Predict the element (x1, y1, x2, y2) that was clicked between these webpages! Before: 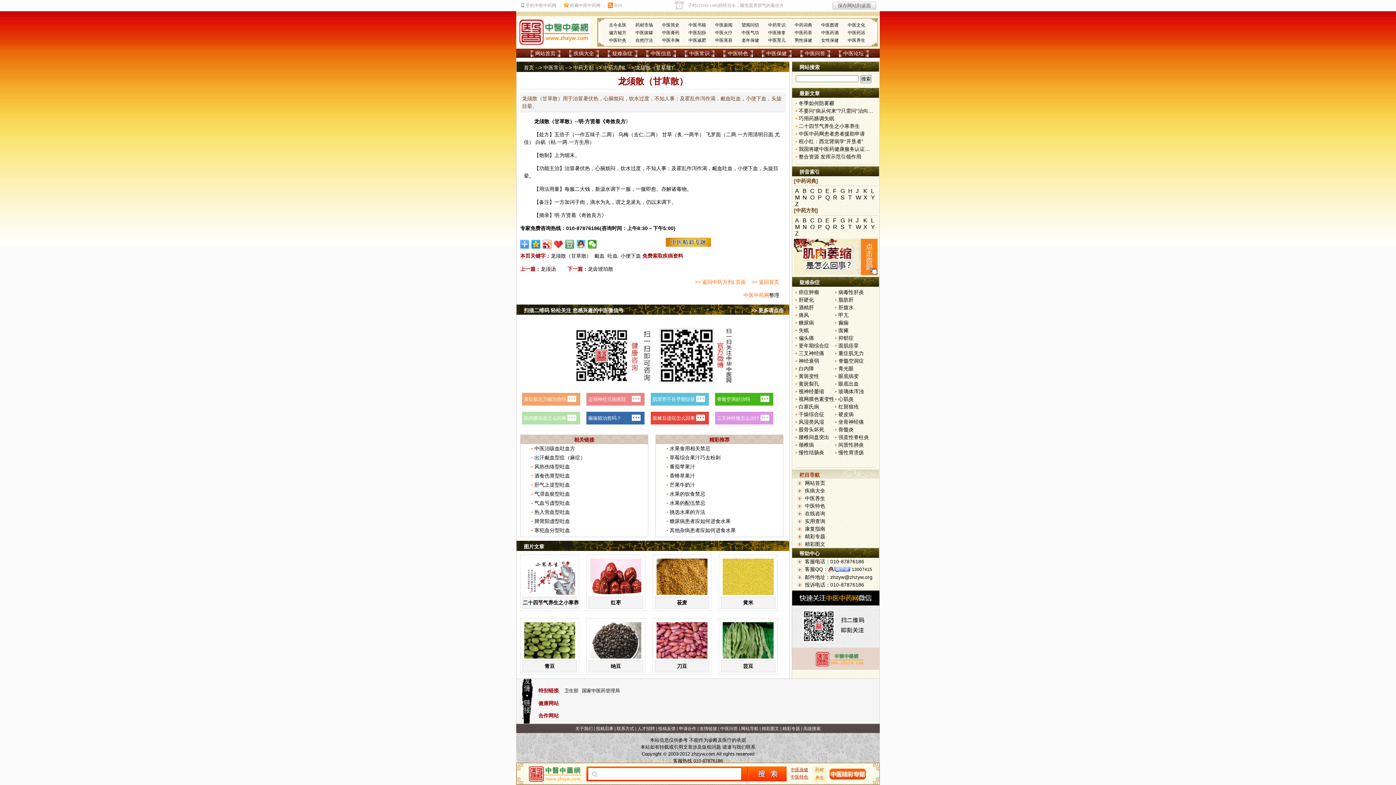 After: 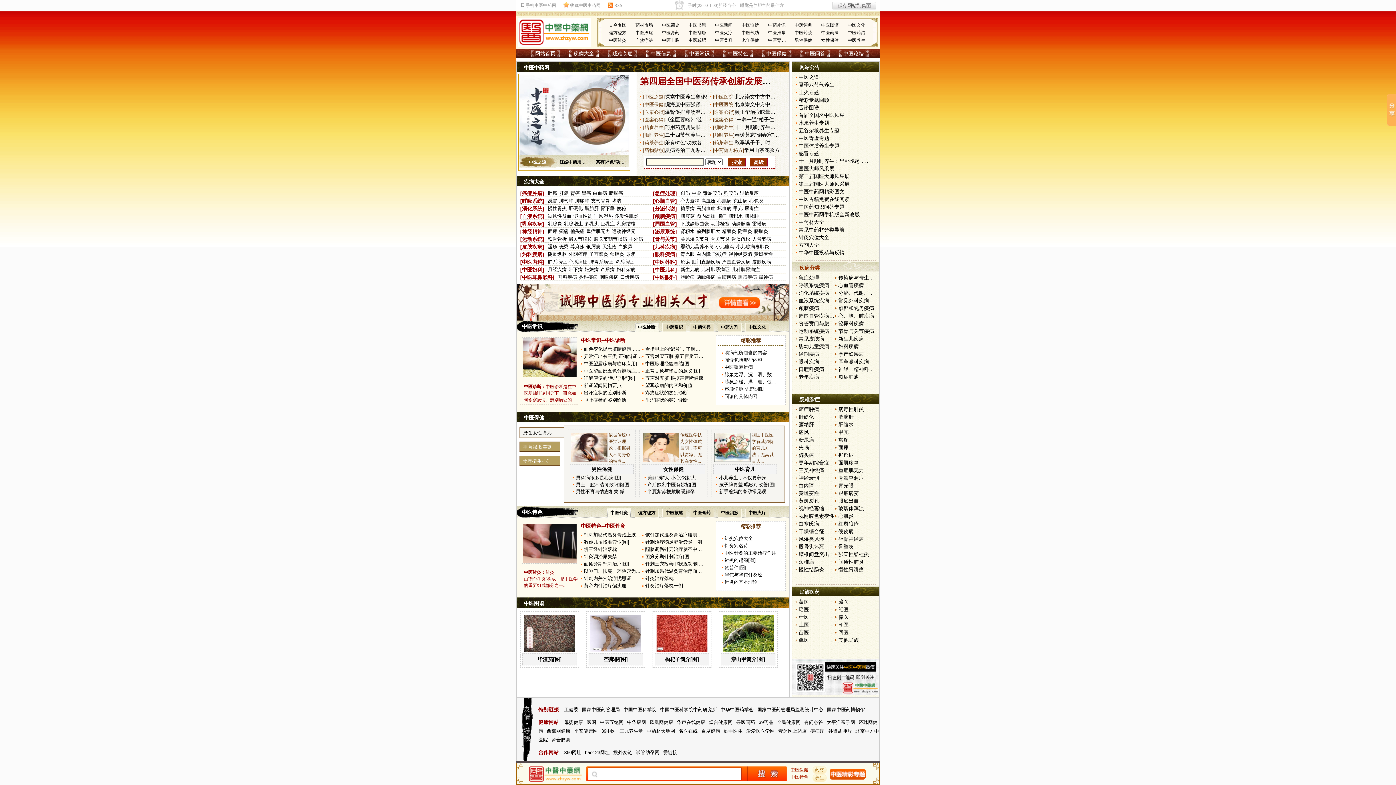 Action: label: 首页 bbox: (524, 64, 534, 70)